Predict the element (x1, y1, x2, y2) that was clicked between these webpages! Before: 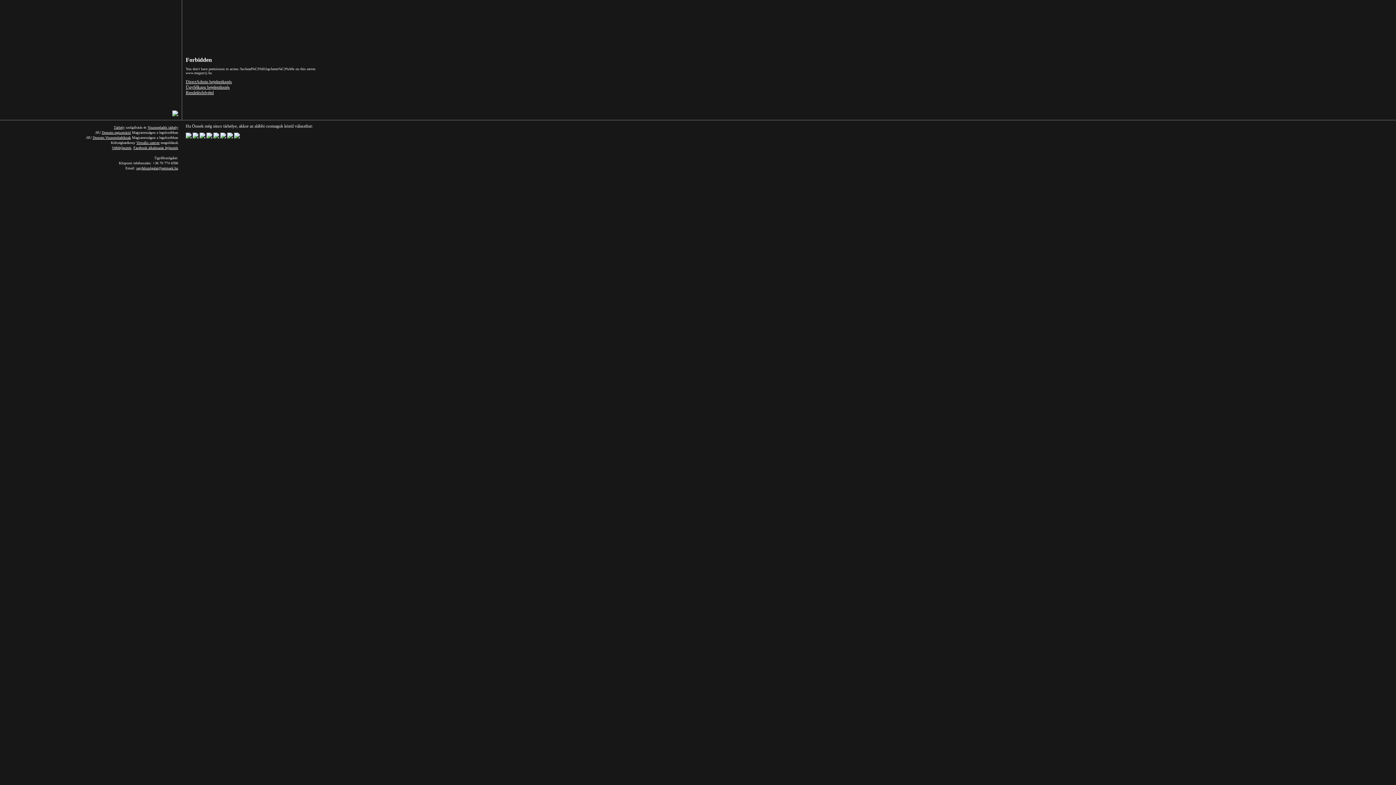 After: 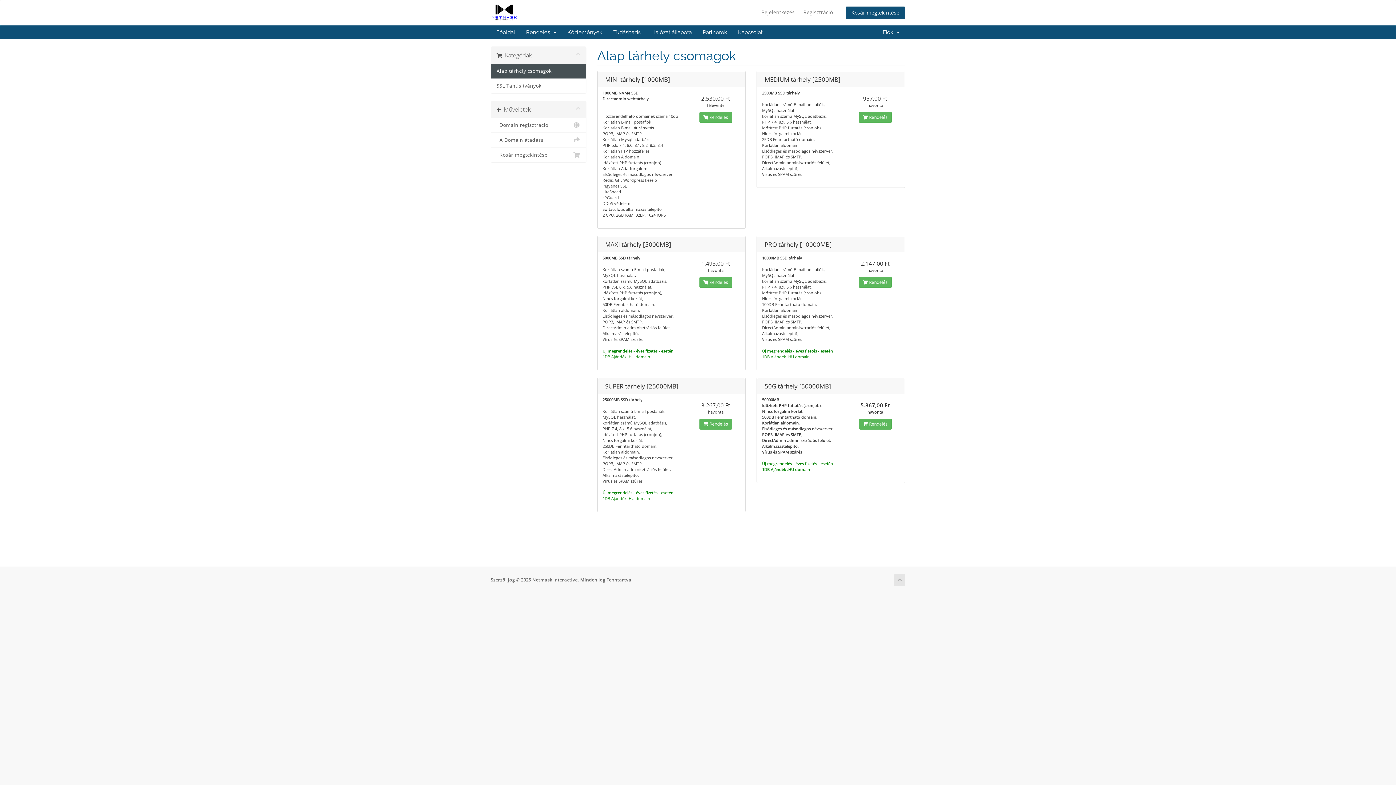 Action: bbox: (185, 134, 191, 139)